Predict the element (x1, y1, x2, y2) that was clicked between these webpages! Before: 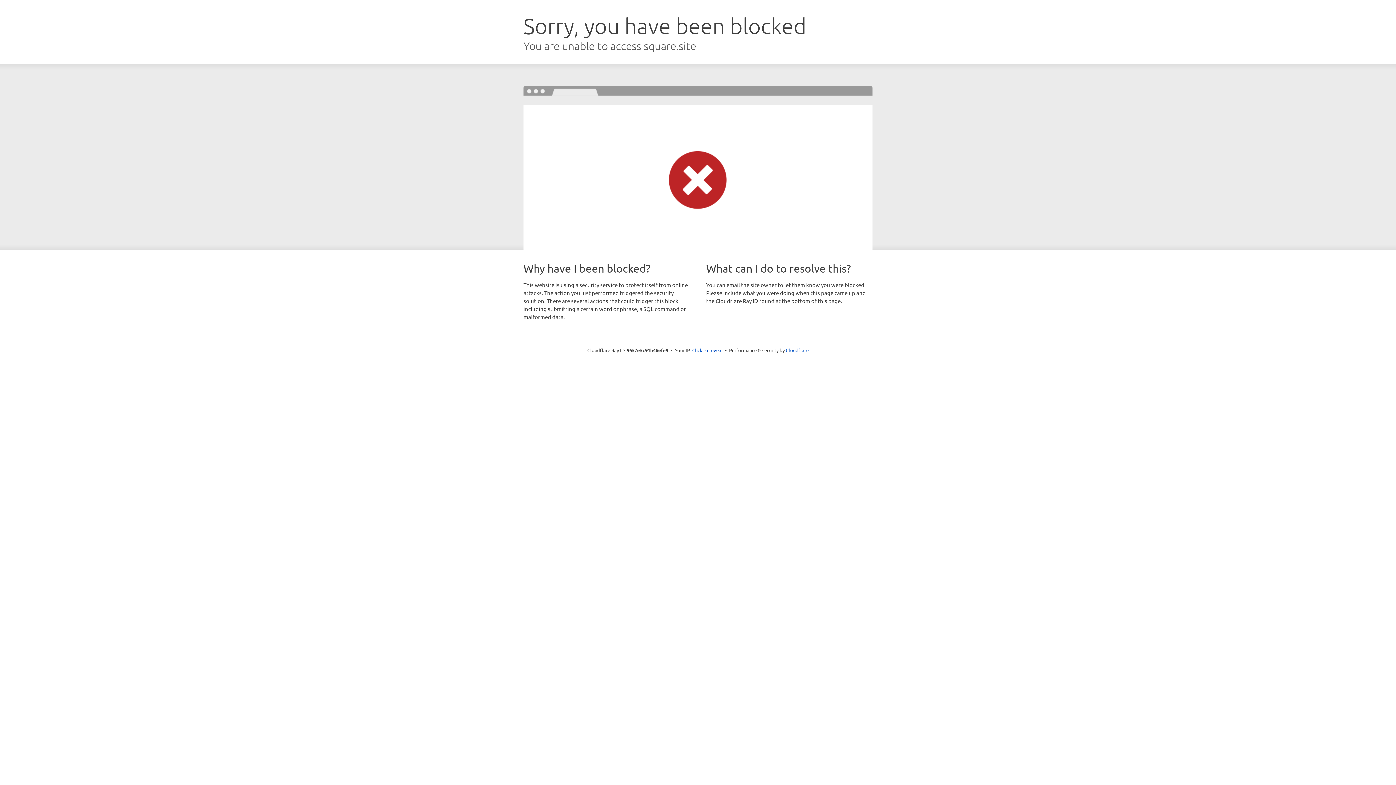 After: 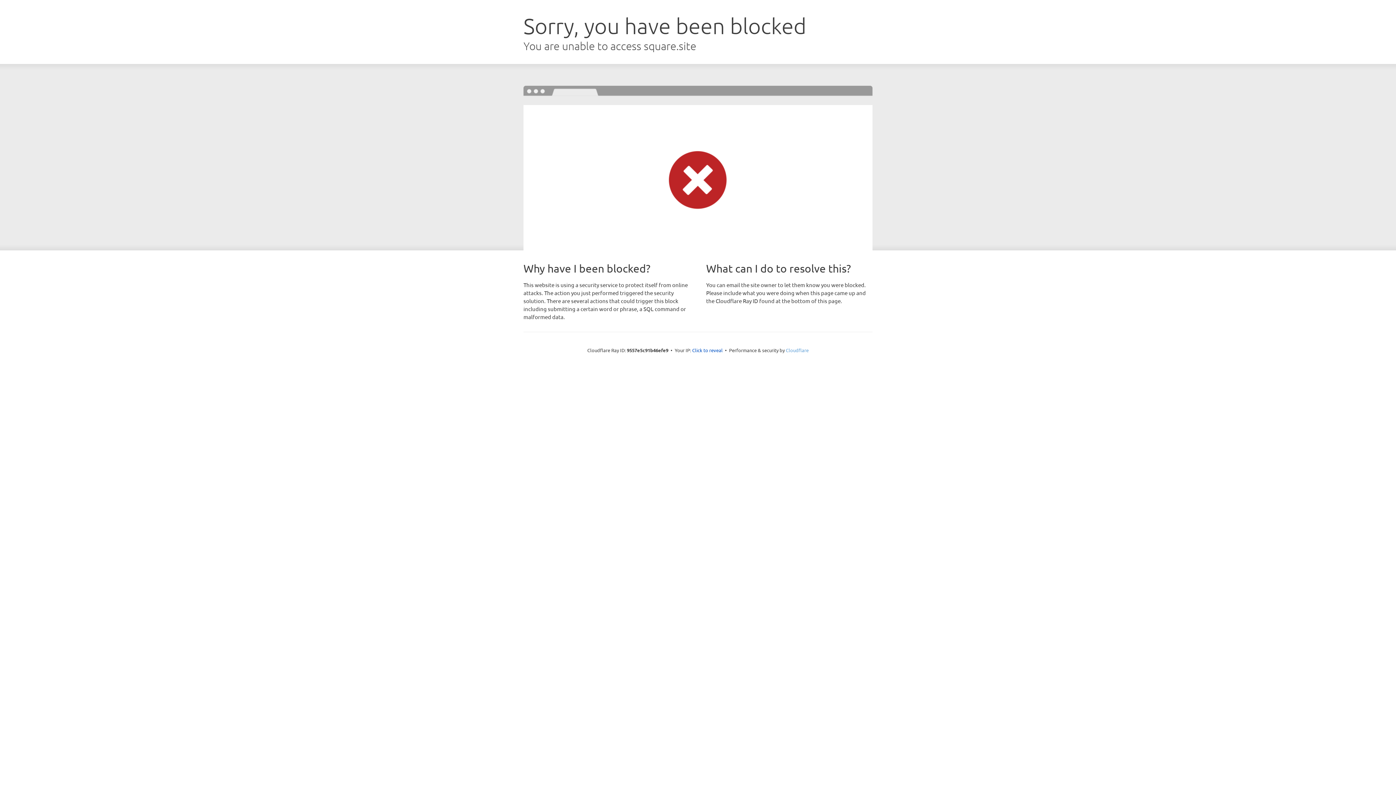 Action: label: Cloudflare bbox: (786, 347, 808, 353)